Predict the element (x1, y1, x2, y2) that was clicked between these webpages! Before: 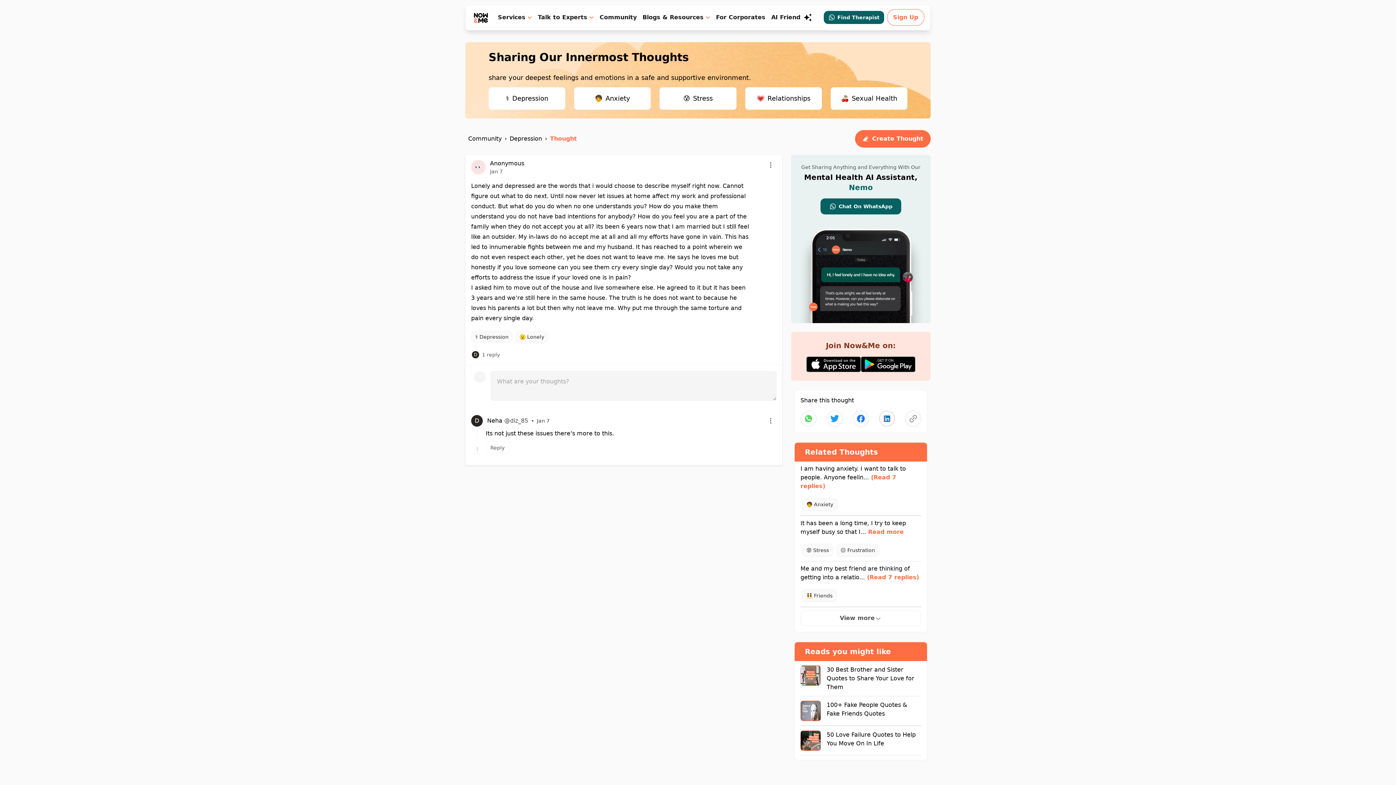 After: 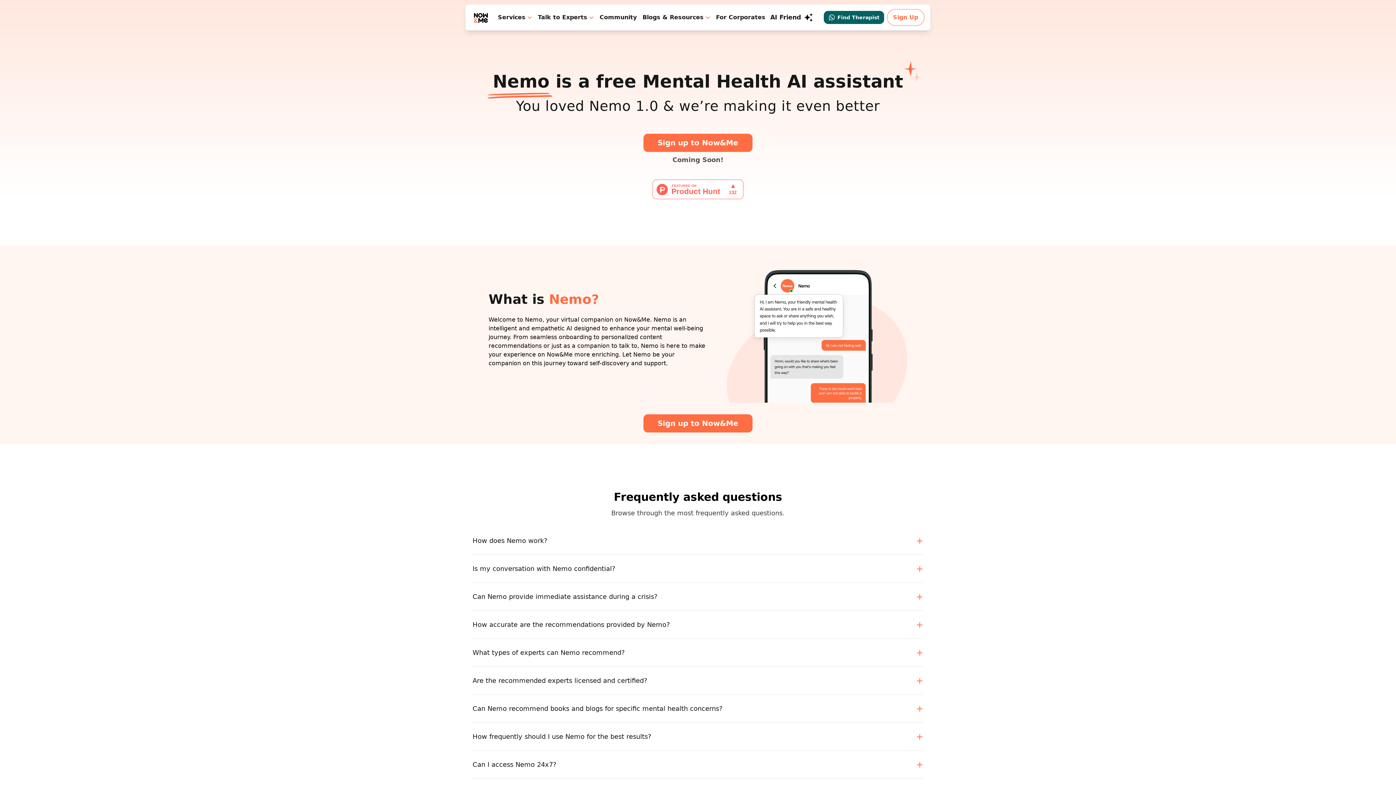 Action: bbox: (771, 10, 816, 24) label: AI Friend